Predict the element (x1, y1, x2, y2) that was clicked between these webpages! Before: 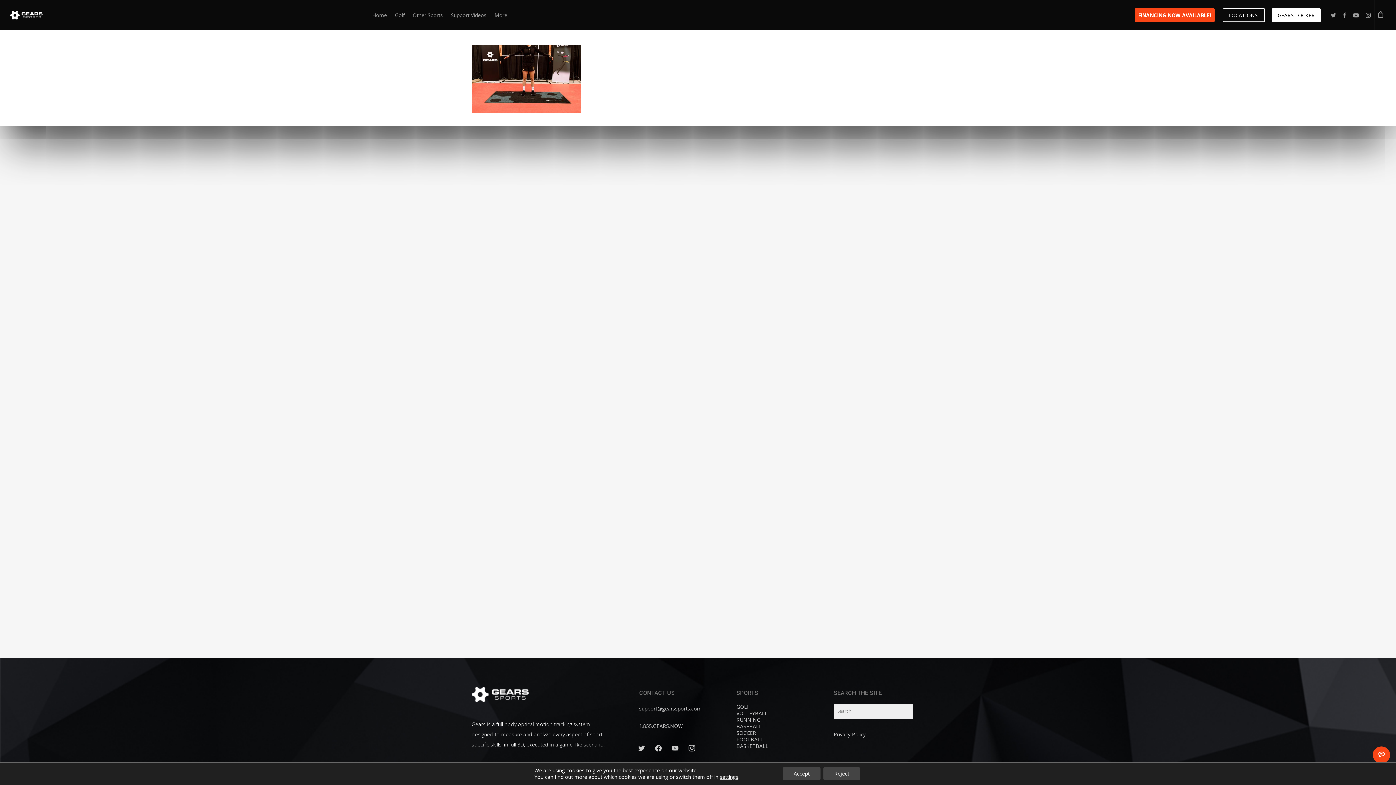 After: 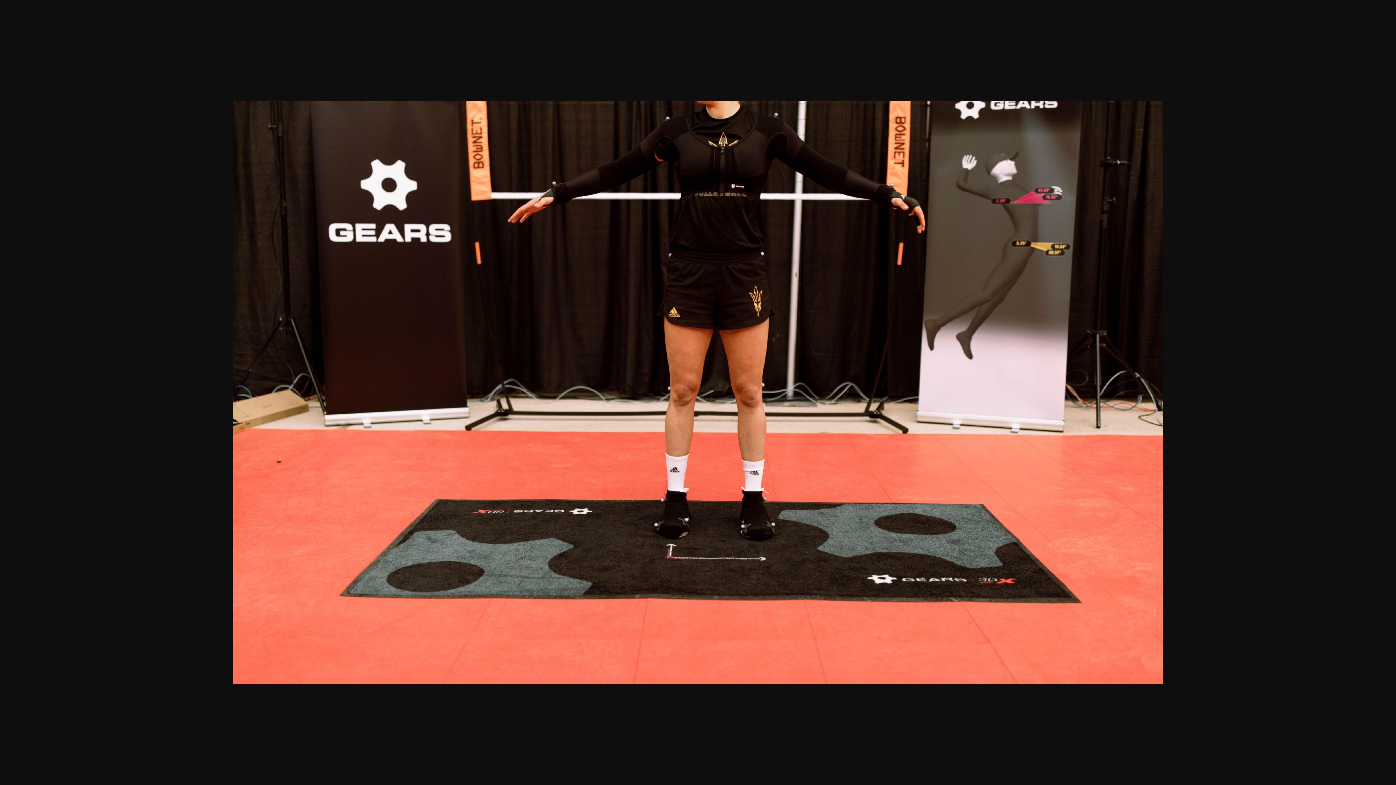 Action: bbox: (471, 107, 580, 114)